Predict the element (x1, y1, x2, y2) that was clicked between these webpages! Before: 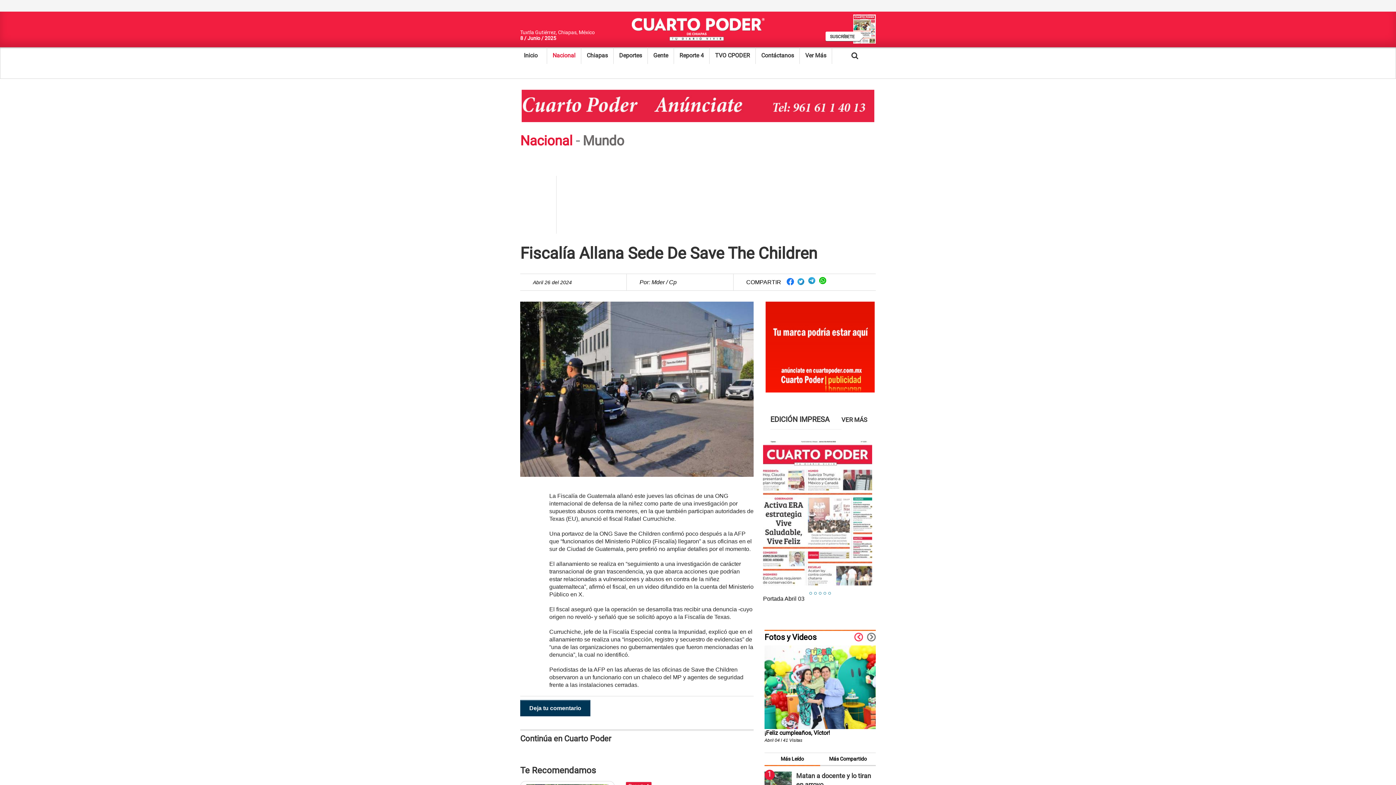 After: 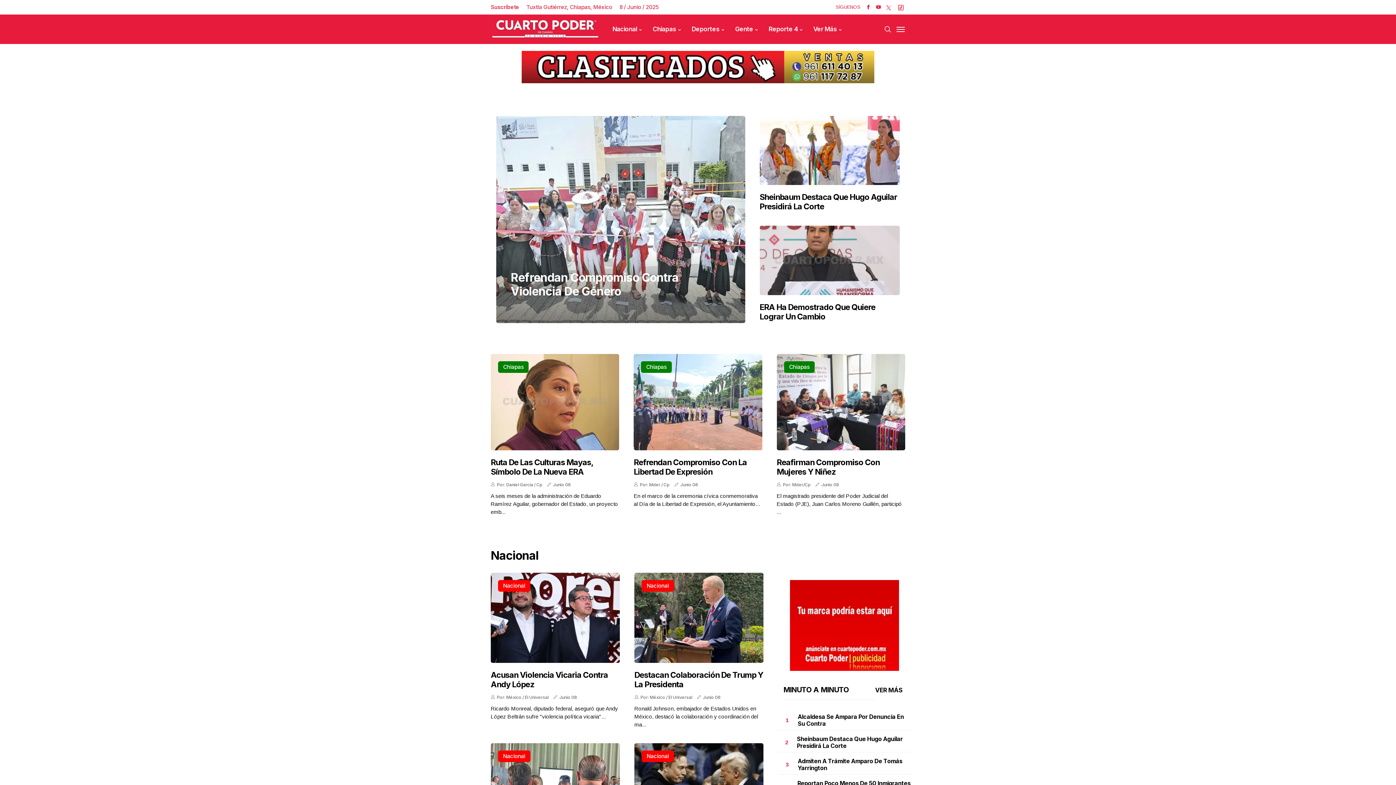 Action: bbox: (514, 47, 547, 64) label: Inicio